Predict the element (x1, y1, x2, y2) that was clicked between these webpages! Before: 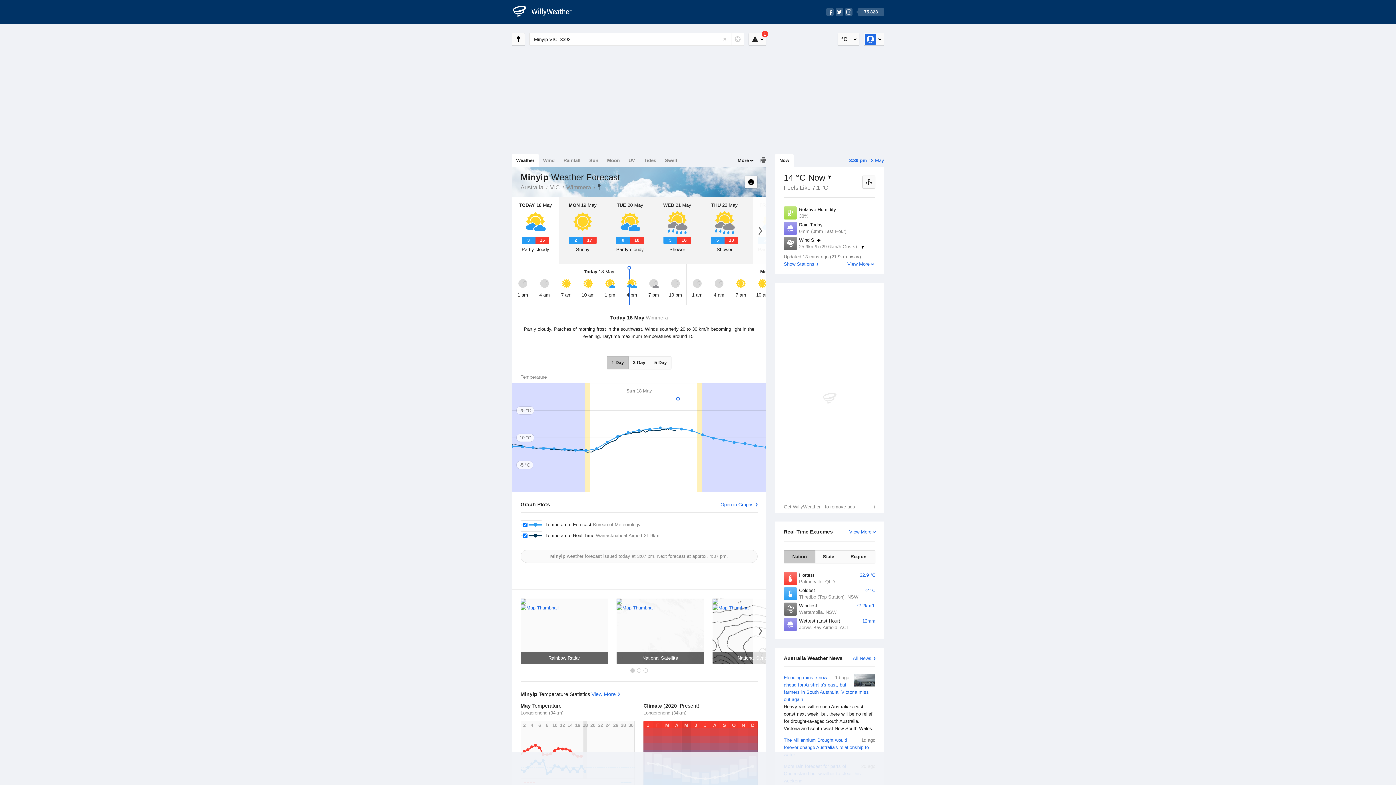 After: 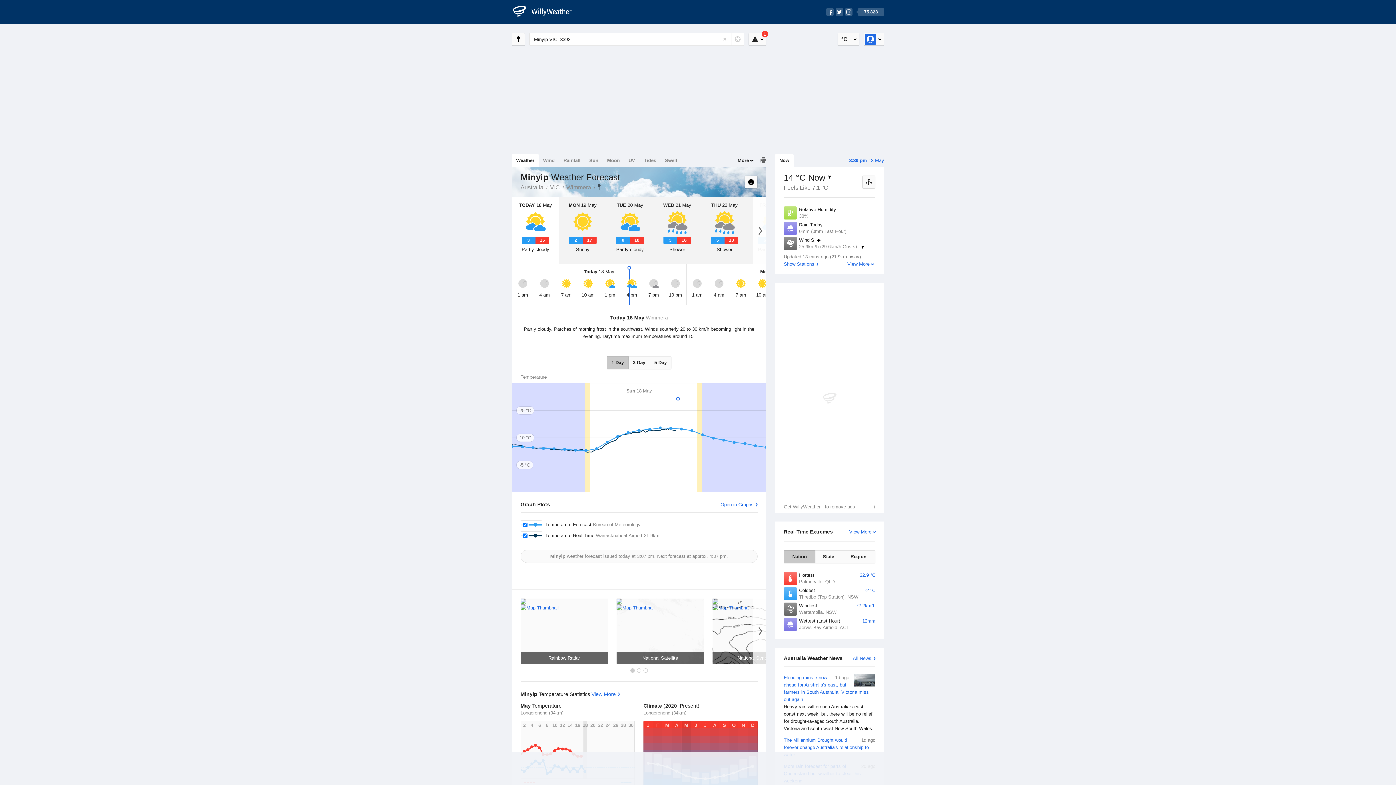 Action: bbox: (606, 356, 628, 369) label: 1-Day